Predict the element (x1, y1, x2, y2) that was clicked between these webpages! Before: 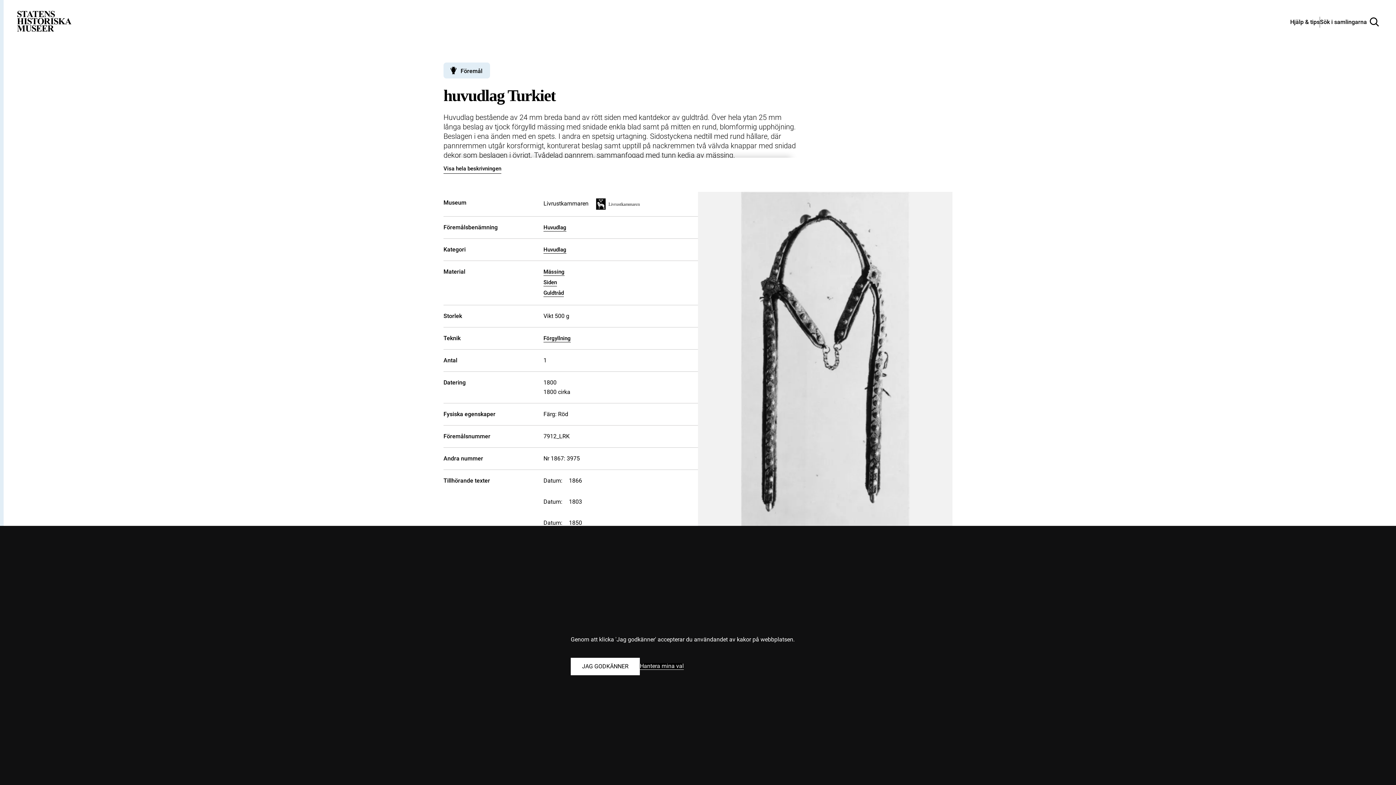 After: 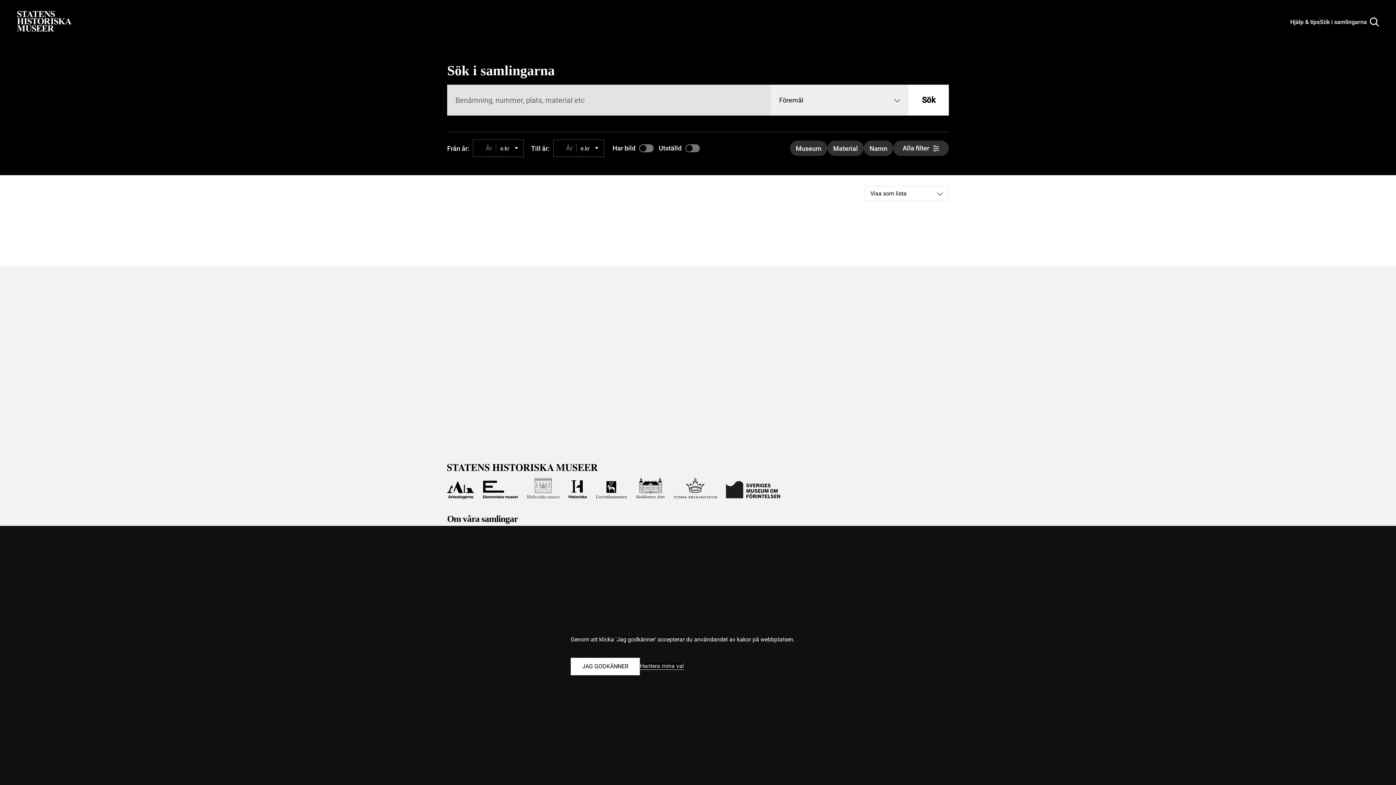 Action: bbox: (1320, 17, 1379, 26) label: Sök i samlingarna